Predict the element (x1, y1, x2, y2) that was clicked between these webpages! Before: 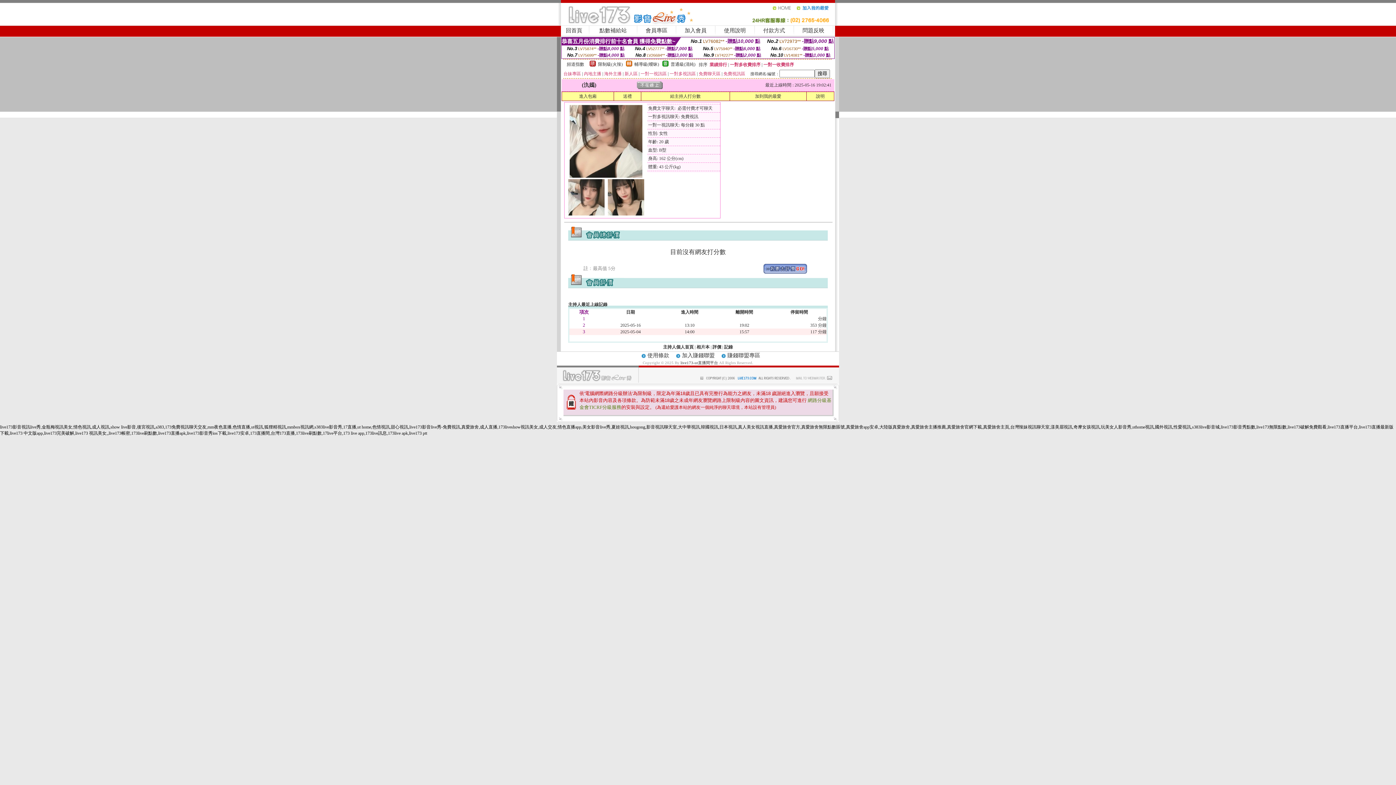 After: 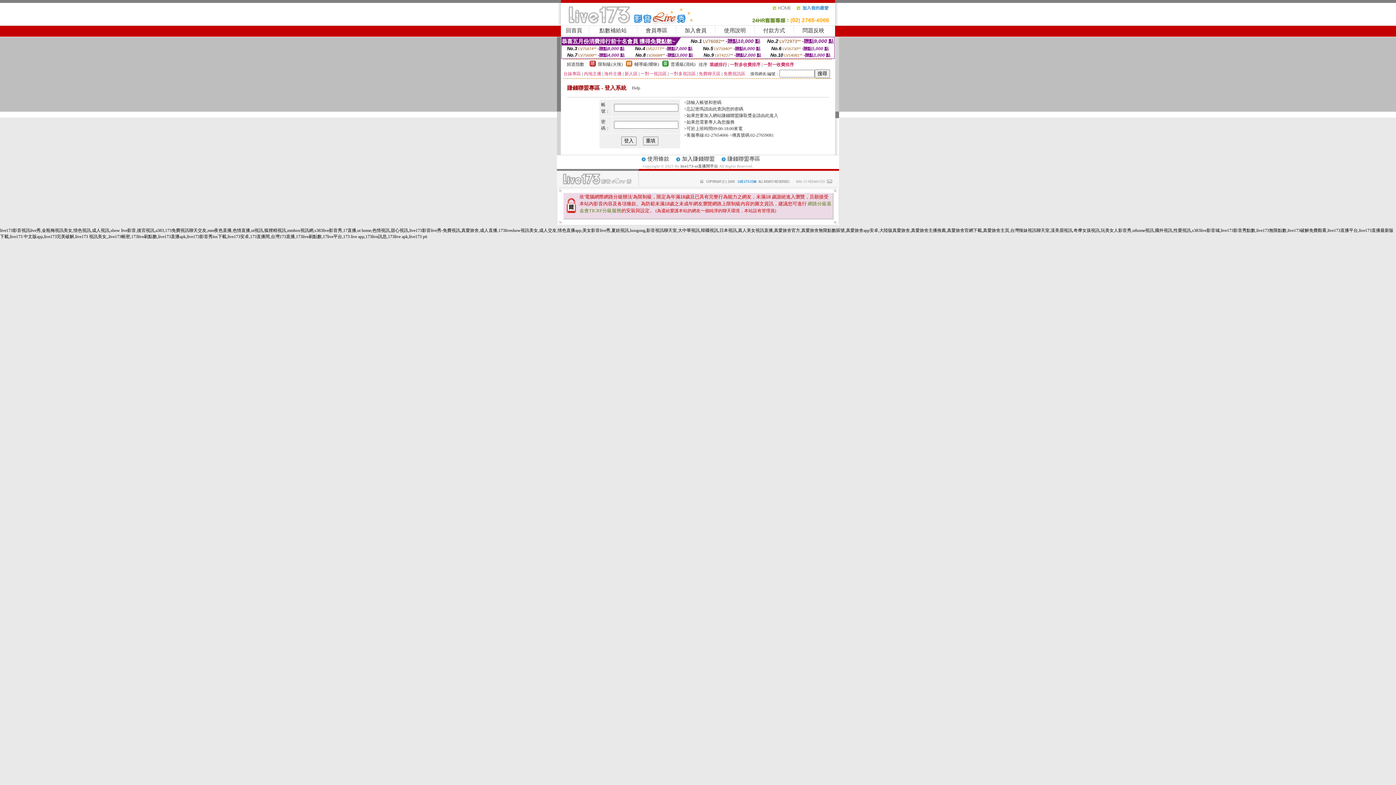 Action: bbox: (727, 352, 760, 358) label: 賺錢聯盟專區